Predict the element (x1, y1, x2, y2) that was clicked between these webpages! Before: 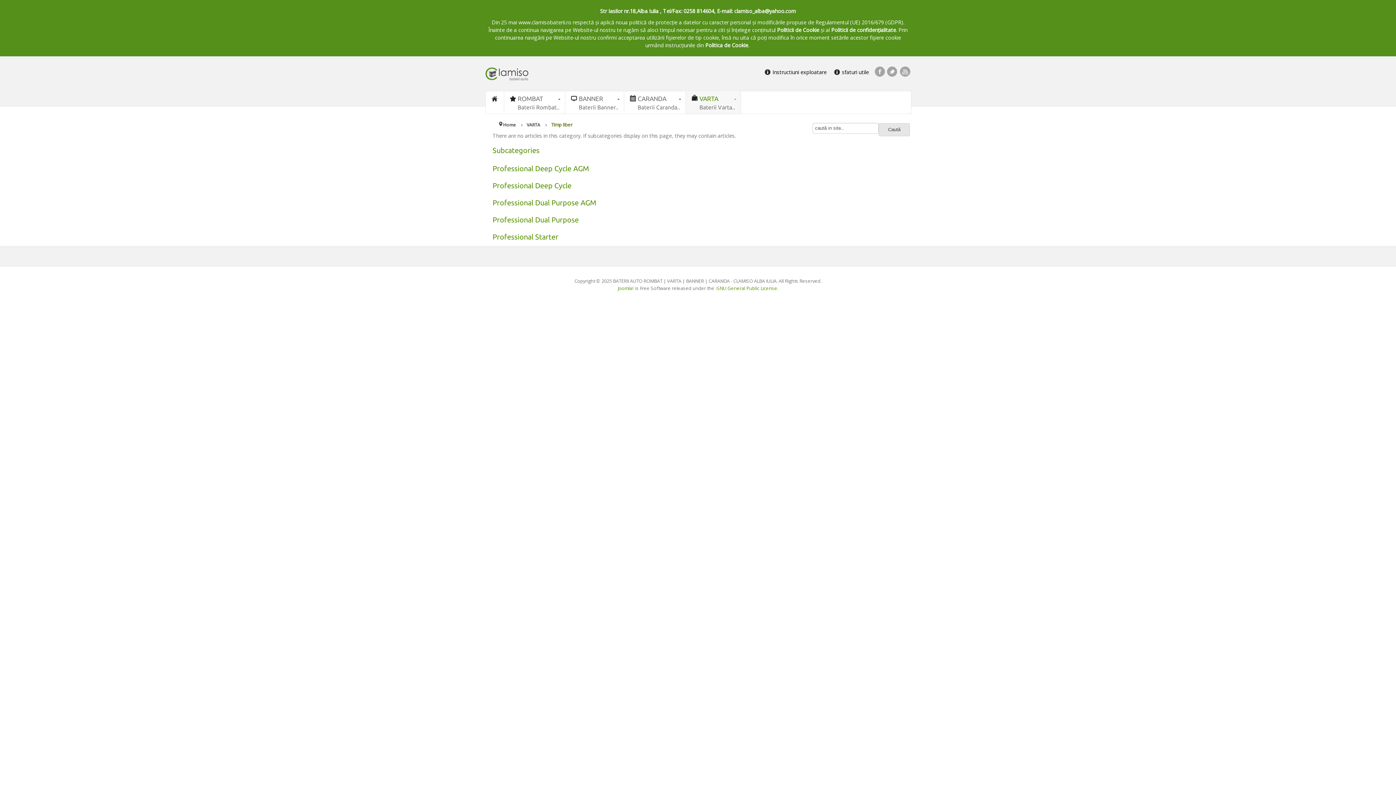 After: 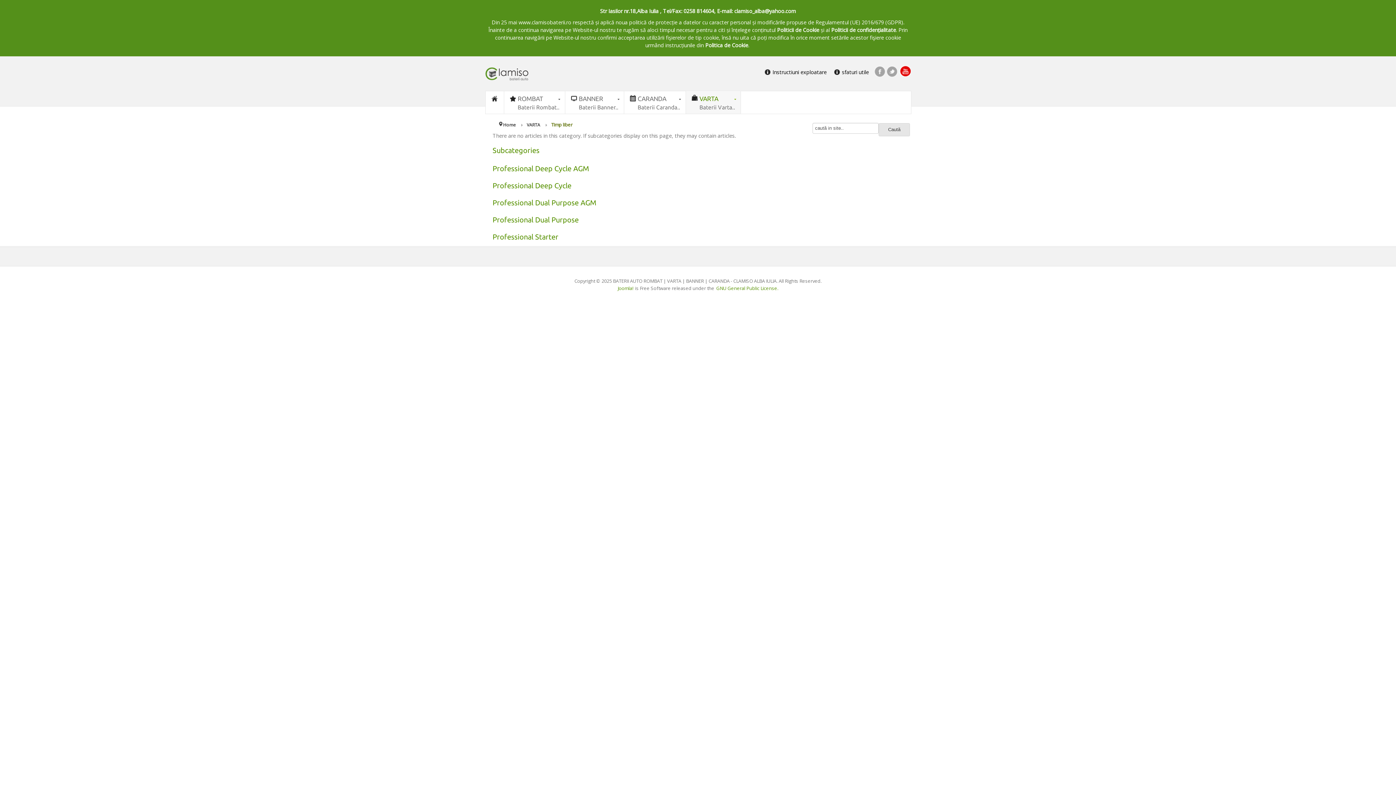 Action: bbox: (900, 65, 910, 76) label: YouTube